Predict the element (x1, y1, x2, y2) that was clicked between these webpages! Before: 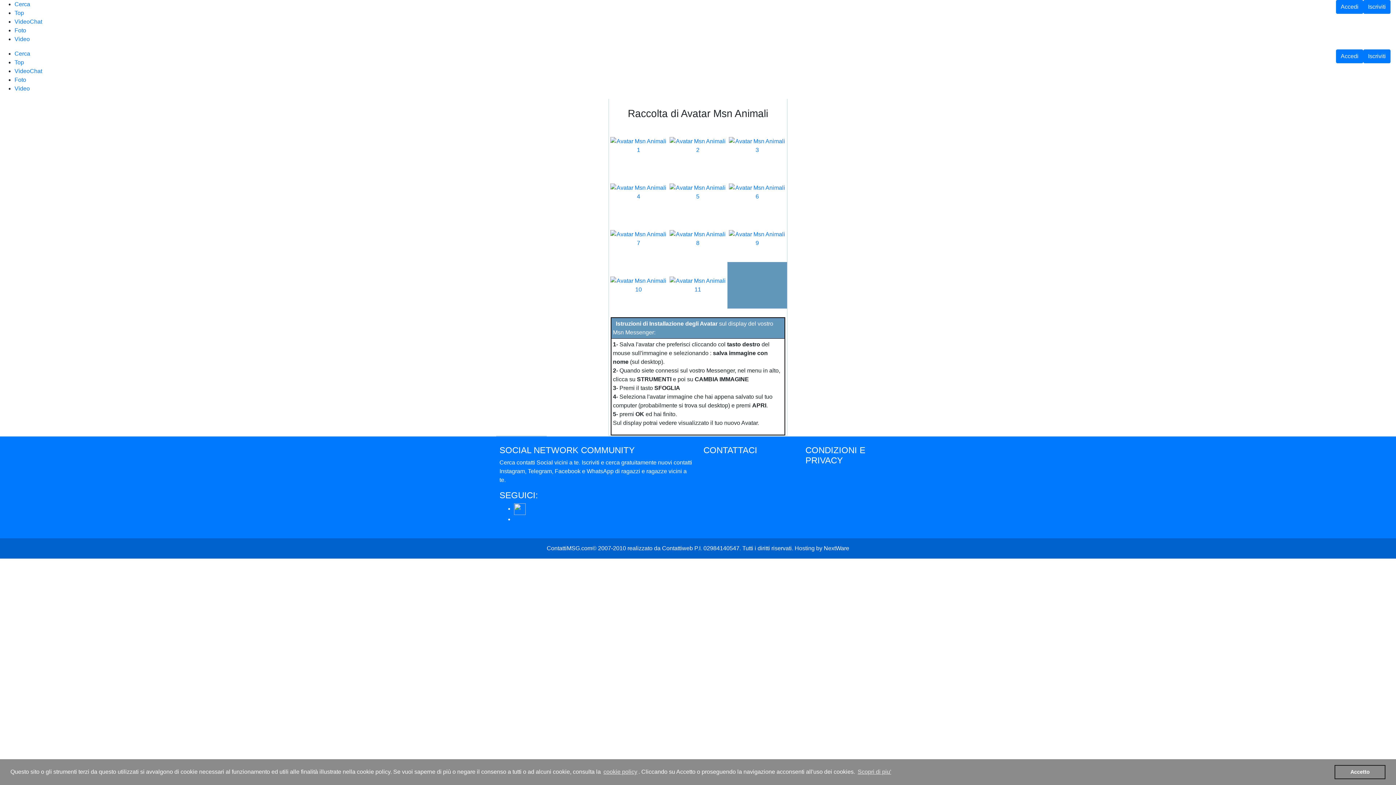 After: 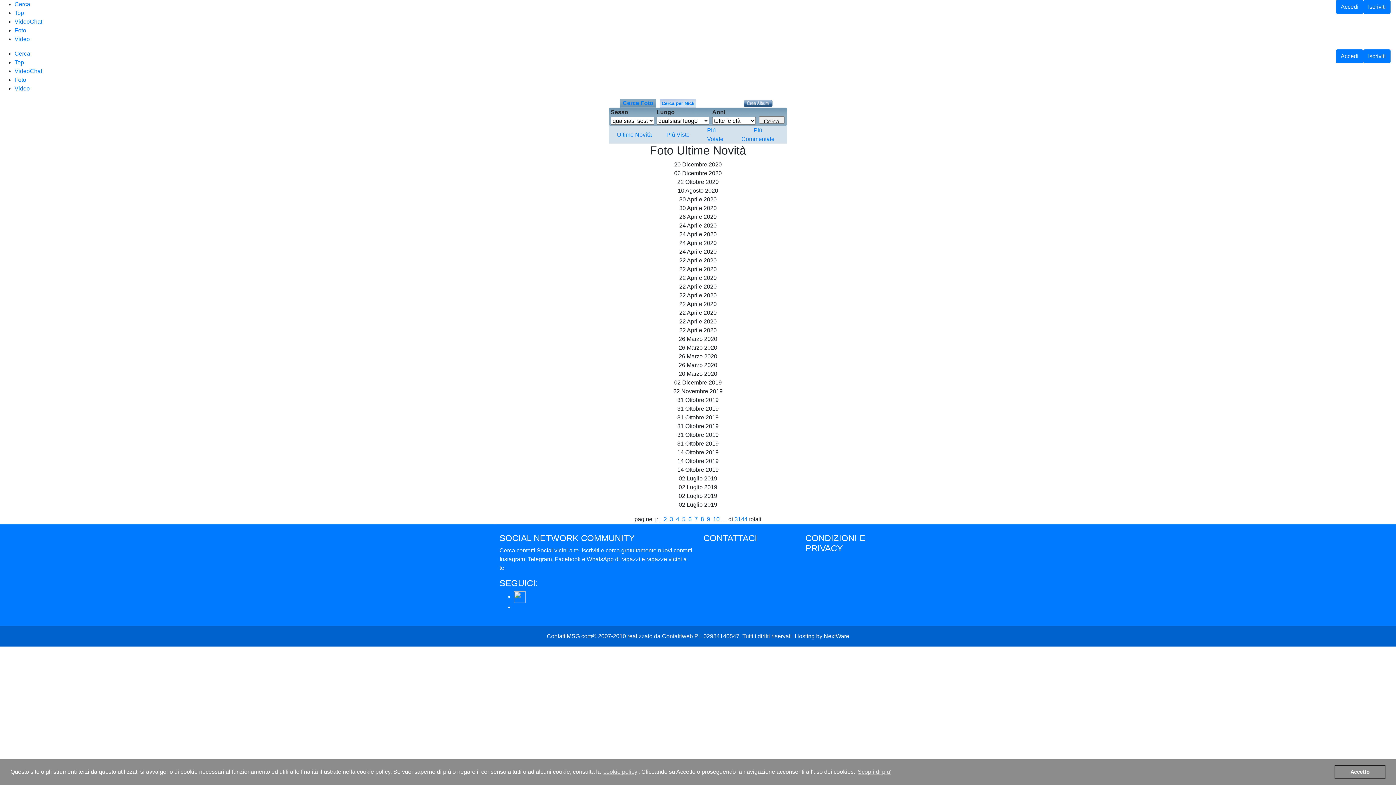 Action: label: Foto bbox: (14, 26, 698, 34)